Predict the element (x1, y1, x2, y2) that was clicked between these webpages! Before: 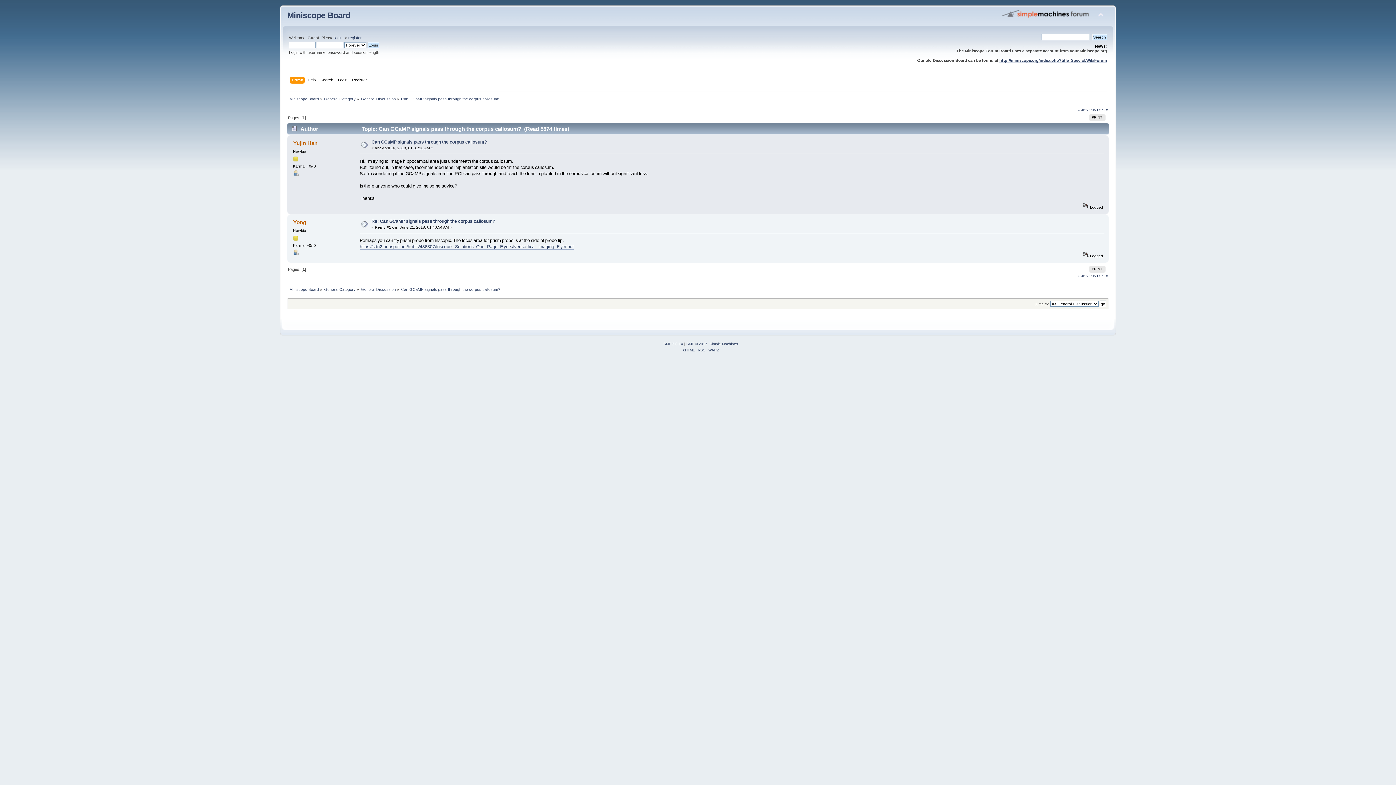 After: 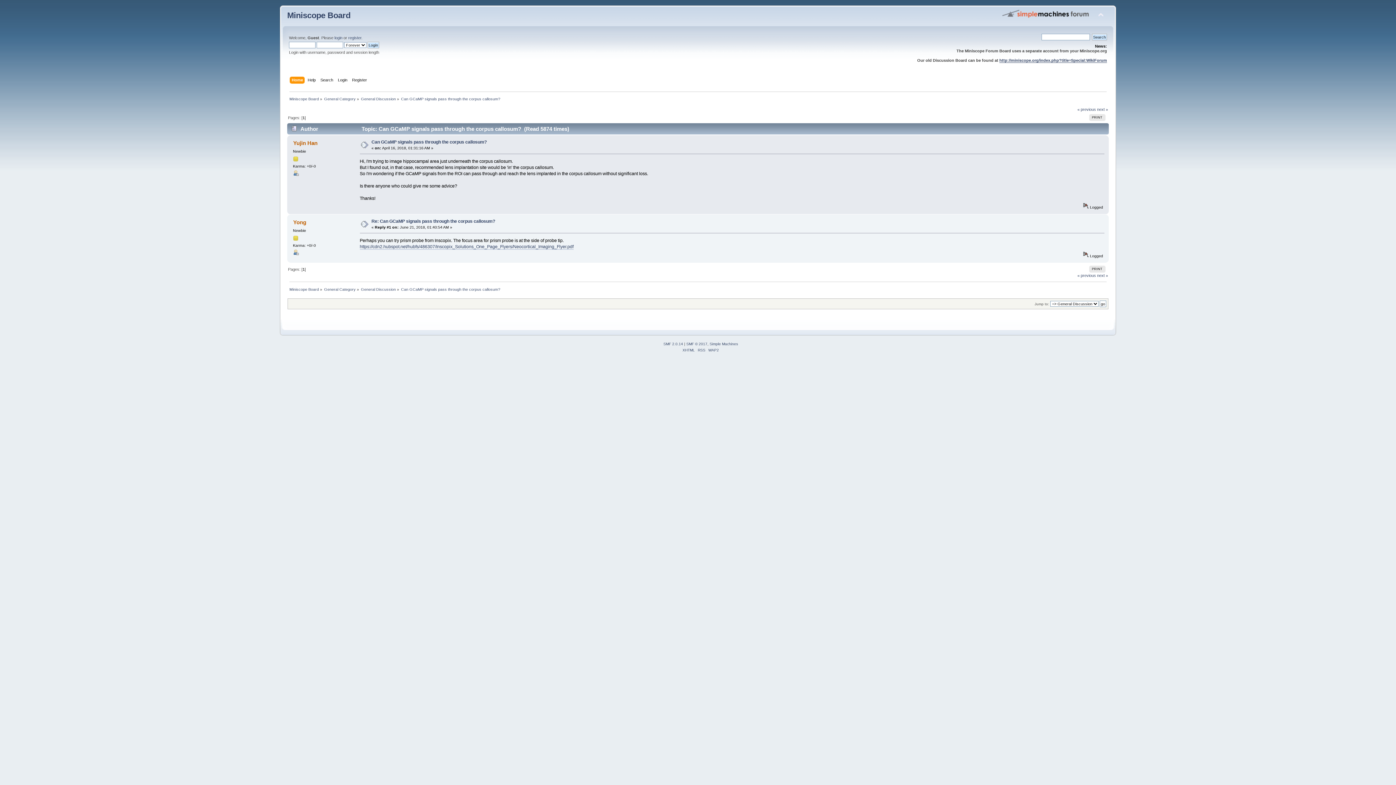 Action: bbox: (999, 58, 1107, 62) label: http://miniscope.org/index.php?title=Special:WikiForum